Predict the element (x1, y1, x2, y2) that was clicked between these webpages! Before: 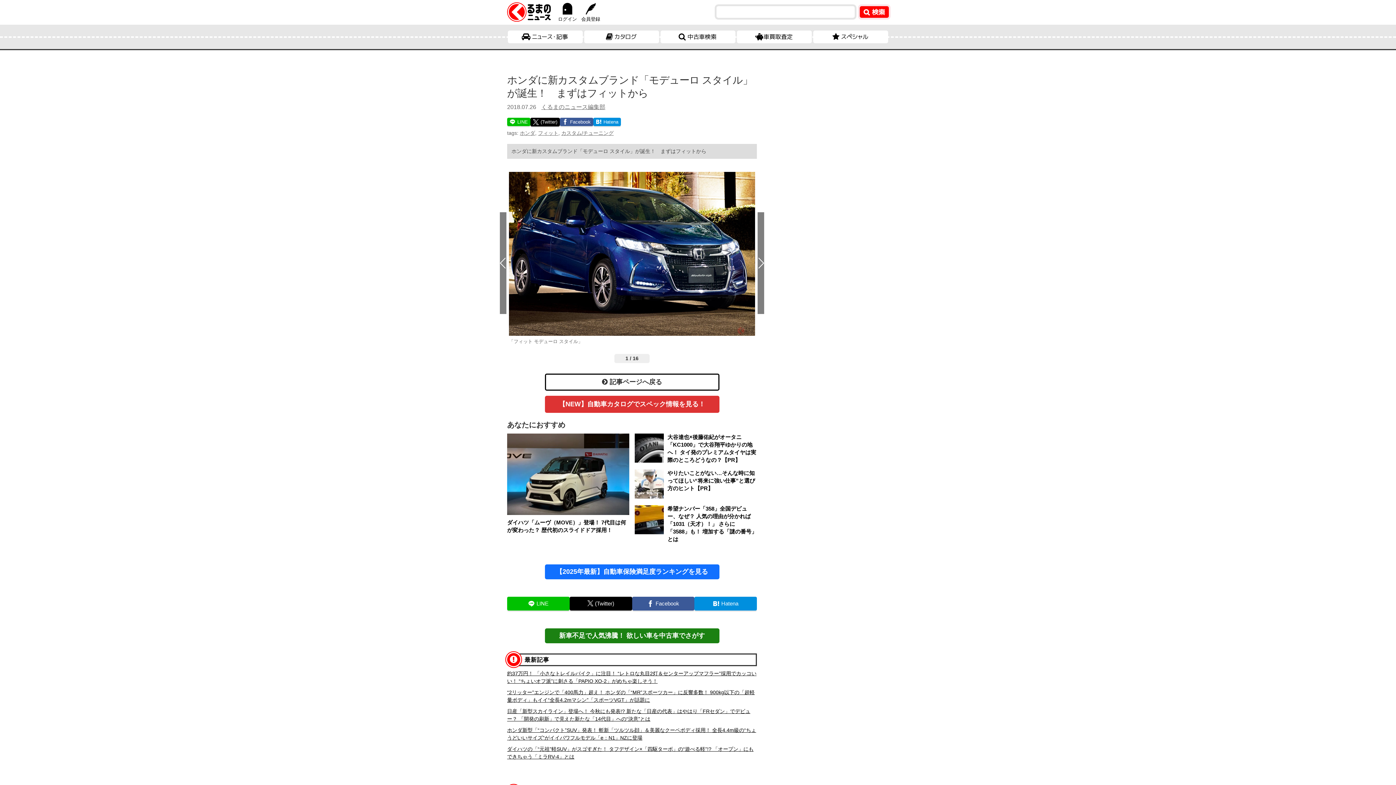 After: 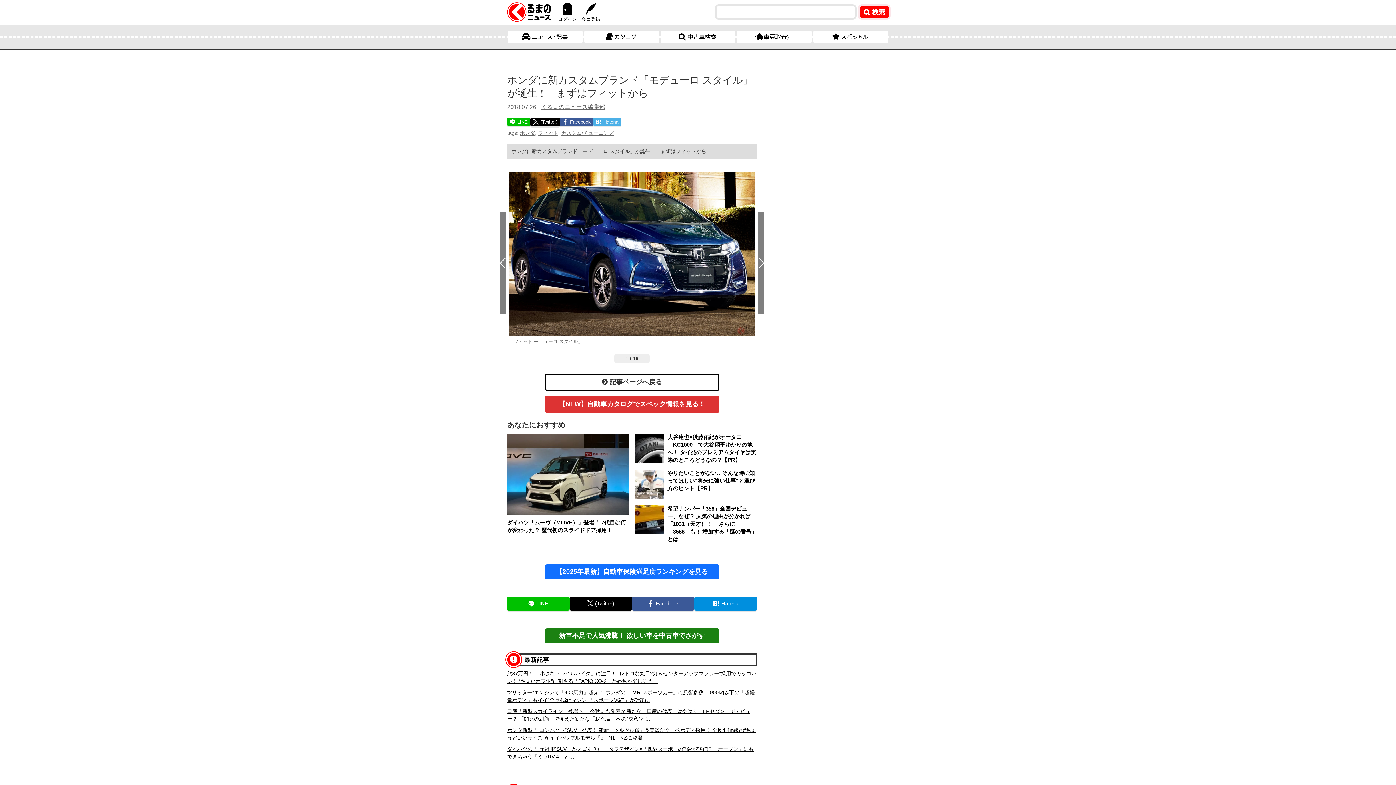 Action: bbox: (593, 117, 621, 126) label: Hatena